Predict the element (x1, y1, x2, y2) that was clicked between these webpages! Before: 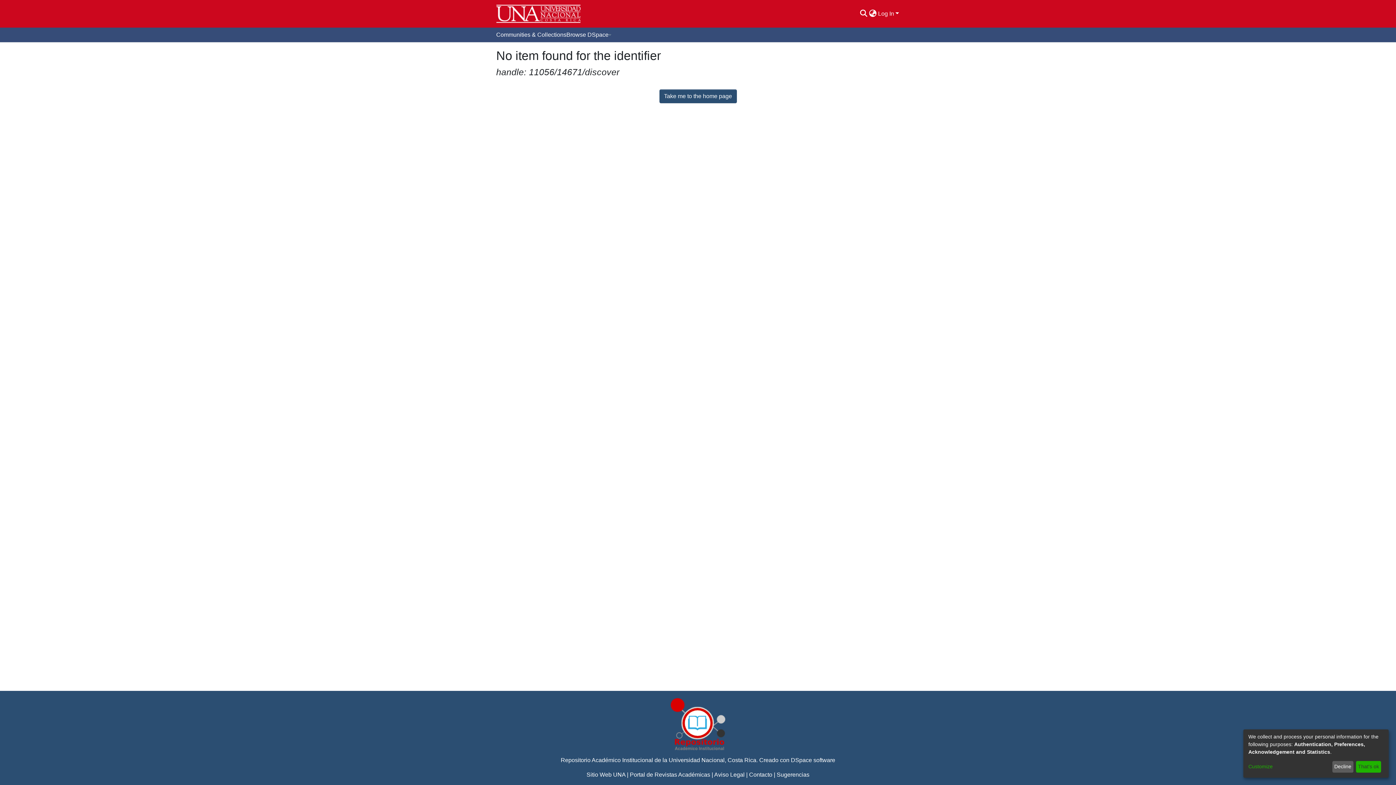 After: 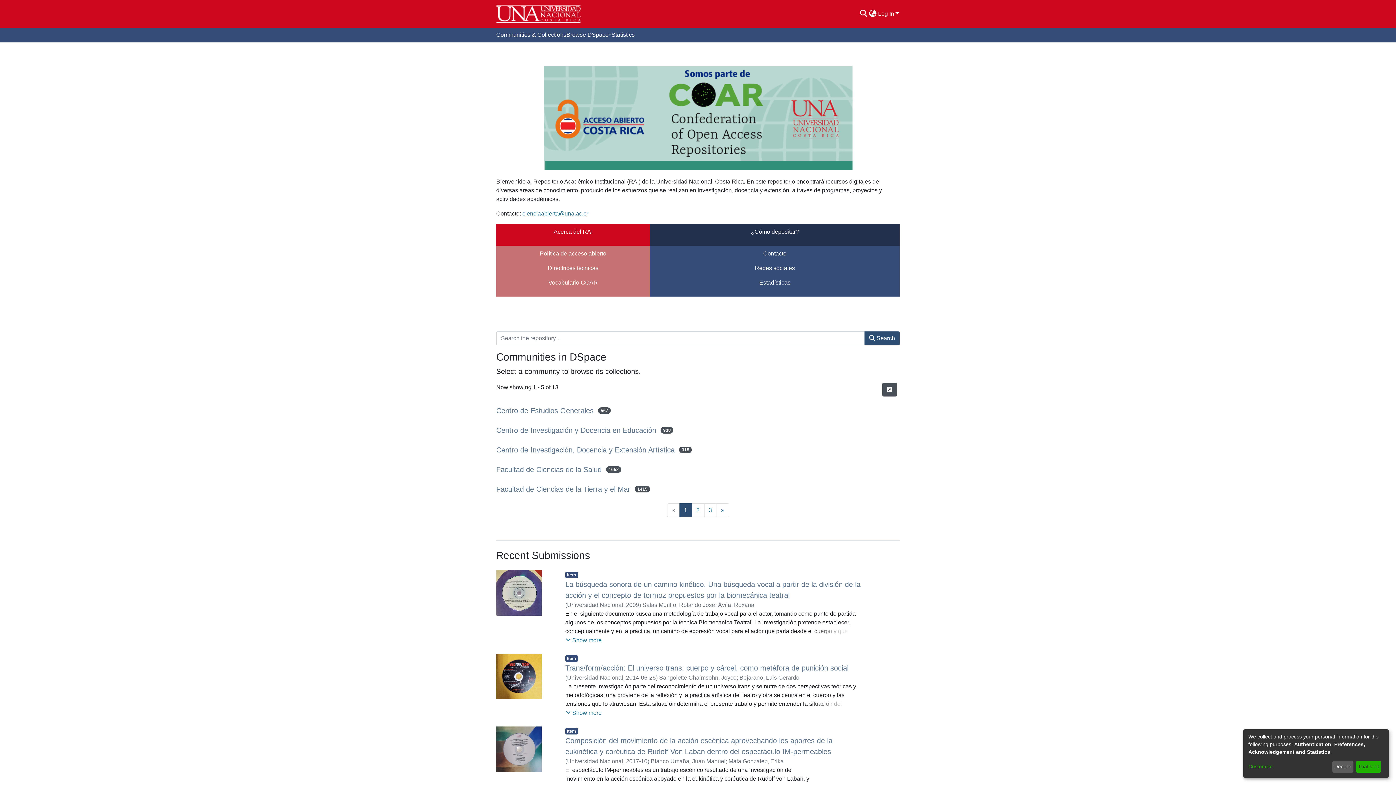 Action: label: Contacto bbox: (749, 772, 772, 778)